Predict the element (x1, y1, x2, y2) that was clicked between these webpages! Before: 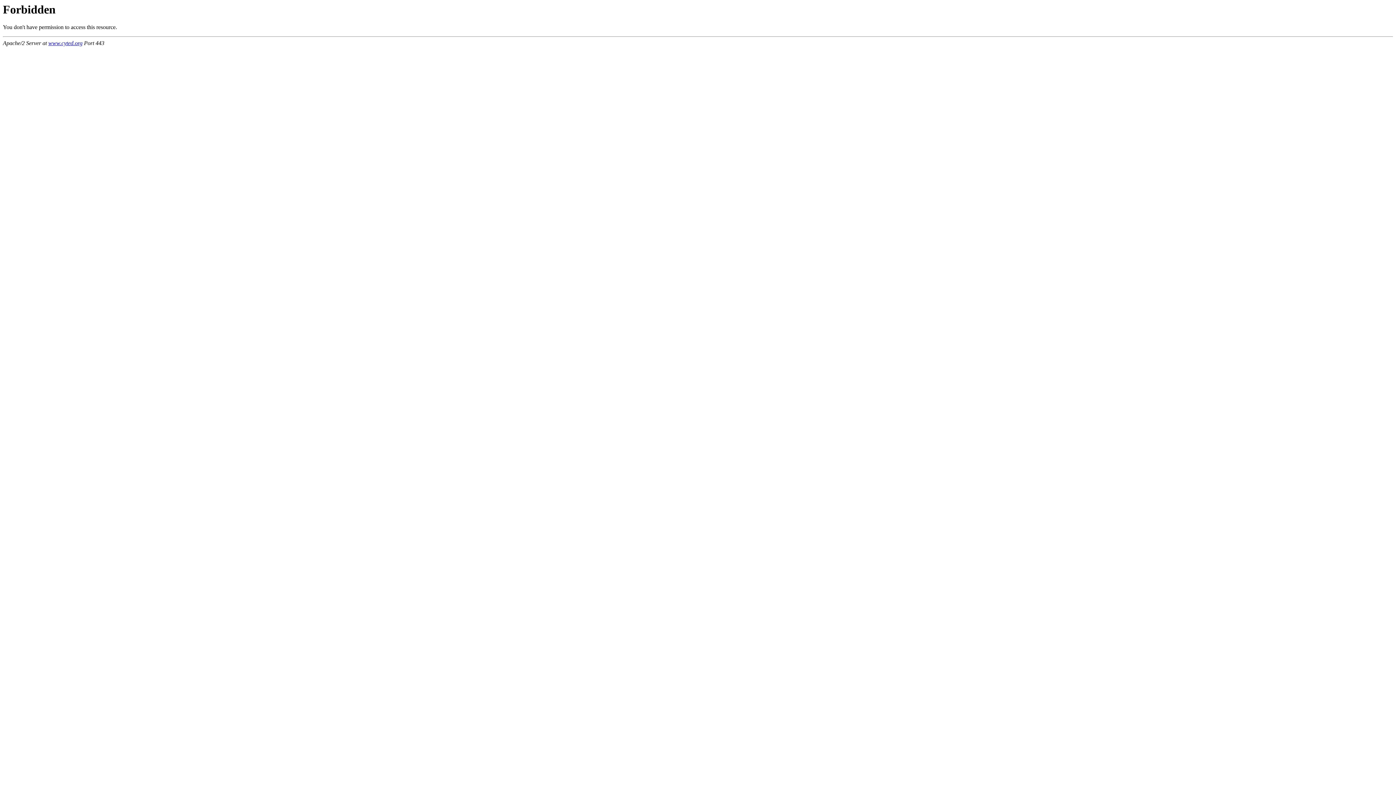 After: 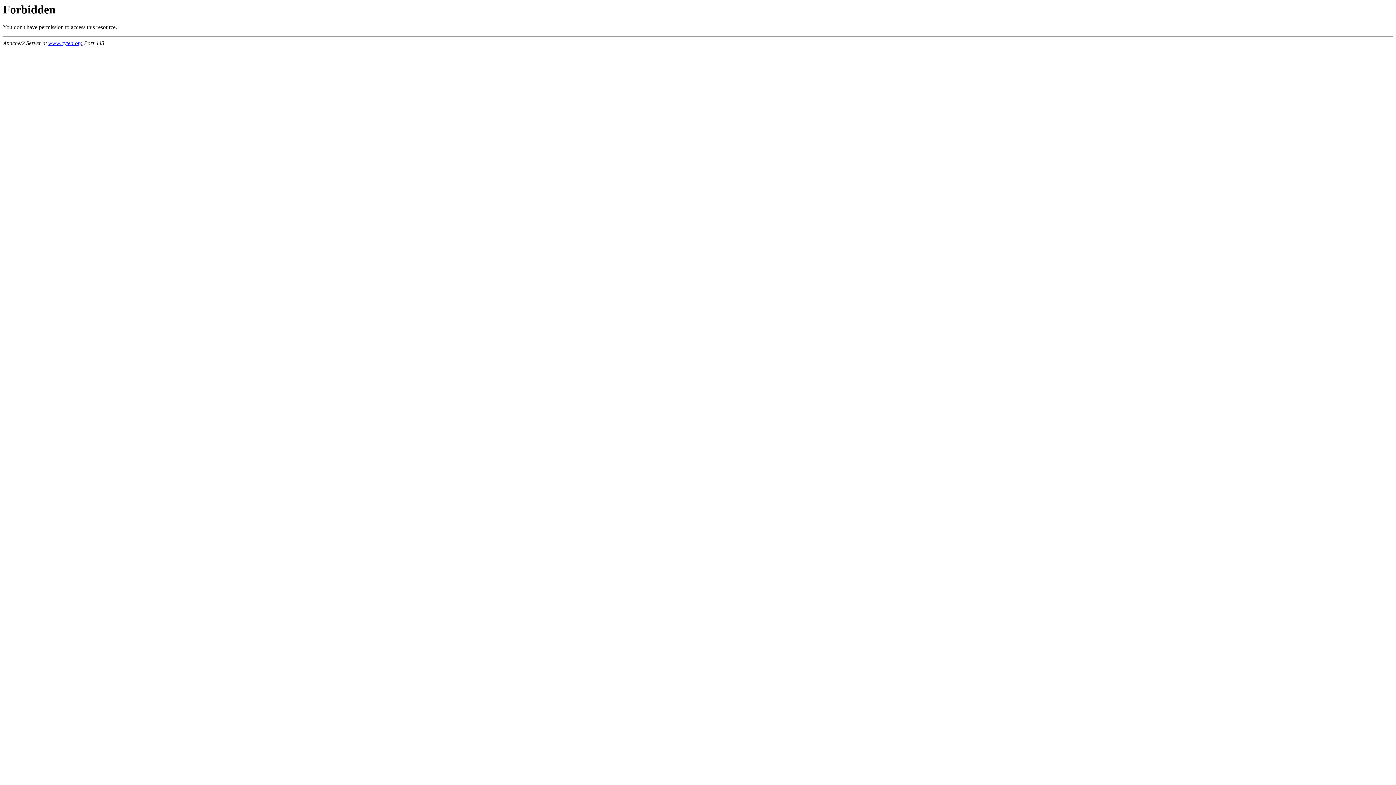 Action: label: www.cyted.org bbox: (48, 40, 82, 46)